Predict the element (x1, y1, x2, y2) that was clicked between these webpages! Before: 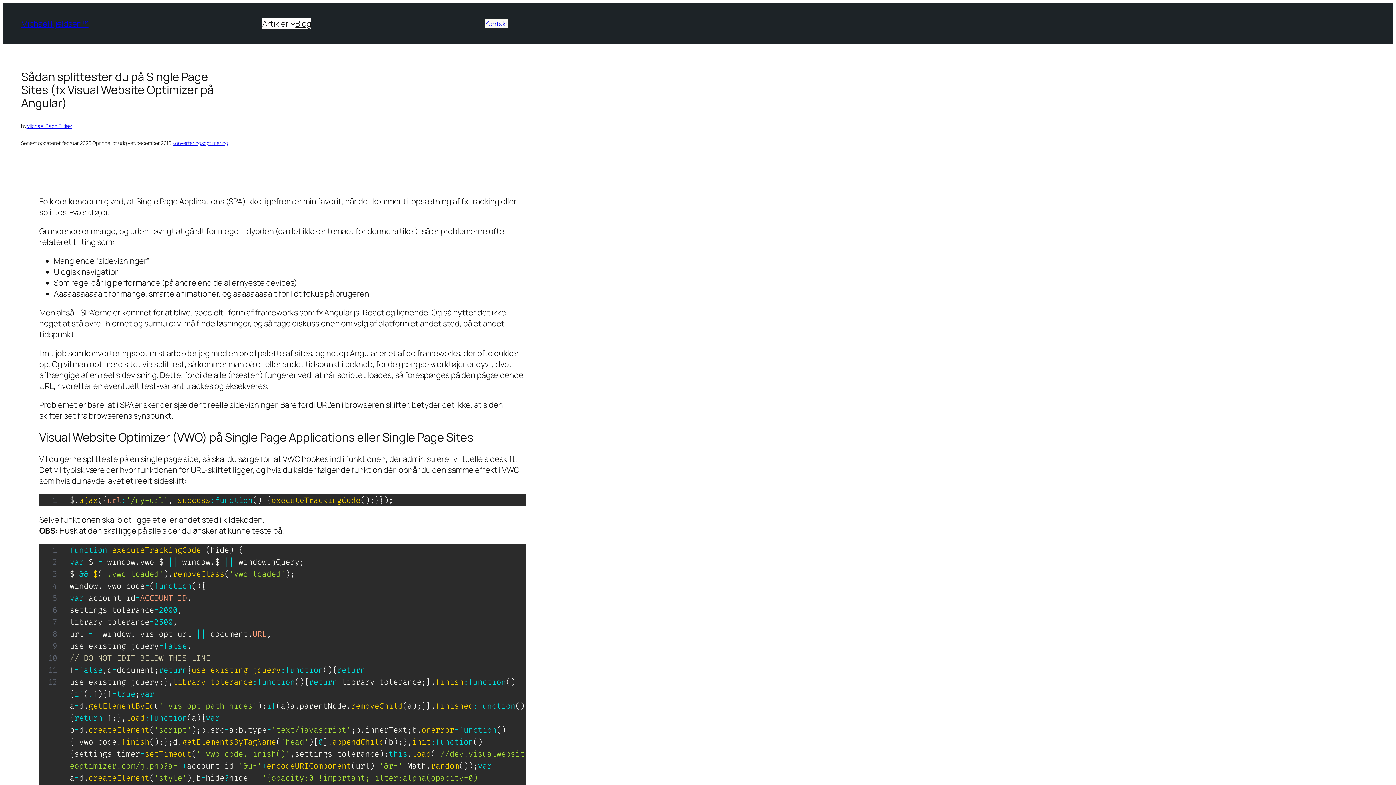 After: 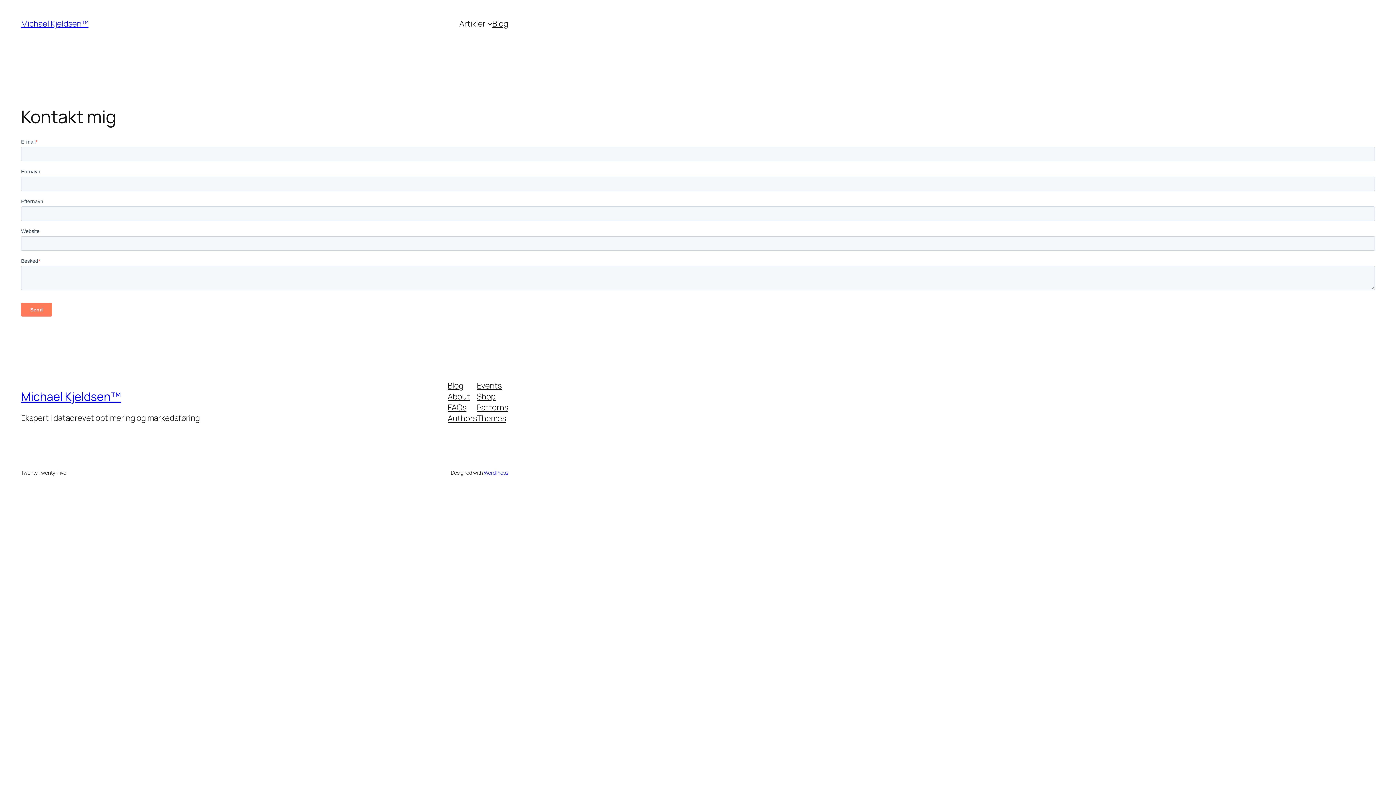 Action: bbox: (485, 19, 508, 28) label: Kontakt